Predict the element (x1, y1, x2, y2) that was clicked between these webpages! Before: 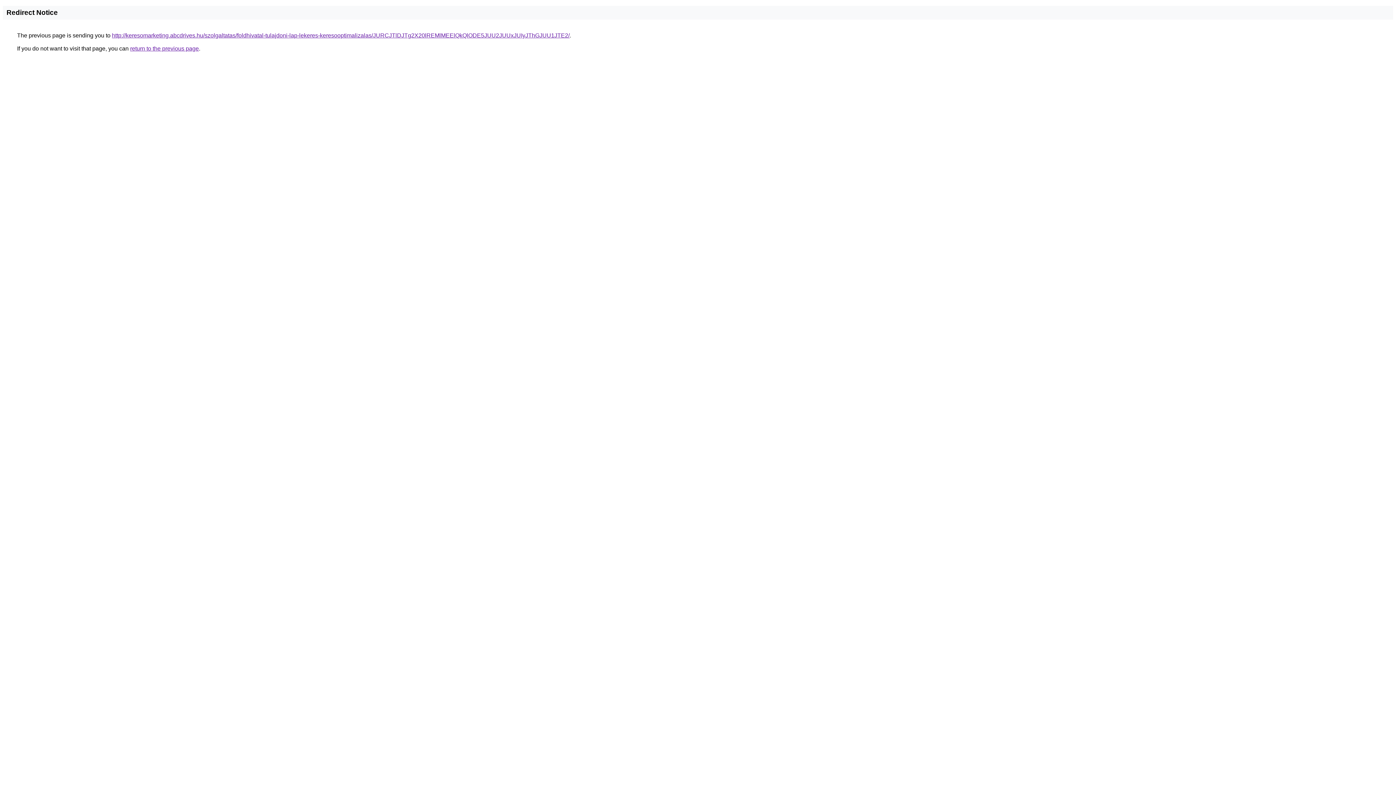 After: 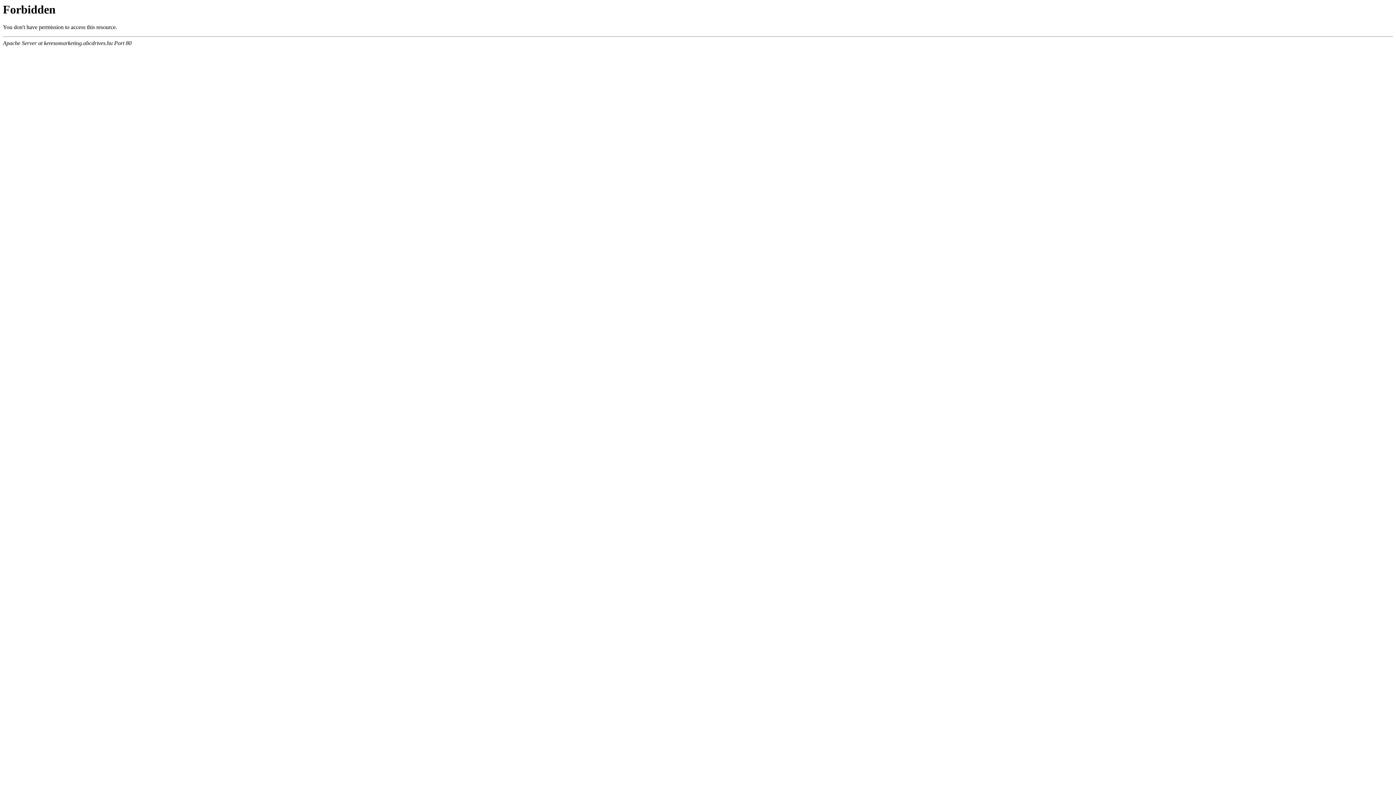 Action: bbox: (112, 32, 569, 38) label: http://keresomarketing.abcdrives.hu/szolgaltatas/foldhivatal-tulajdoni-lap-lekeres-keresooptimalizalas/JURCJTlDJTg2X20lREMlMEElQkQlODE5JUU2JUUxJUIyJThGJUU1JTE2/